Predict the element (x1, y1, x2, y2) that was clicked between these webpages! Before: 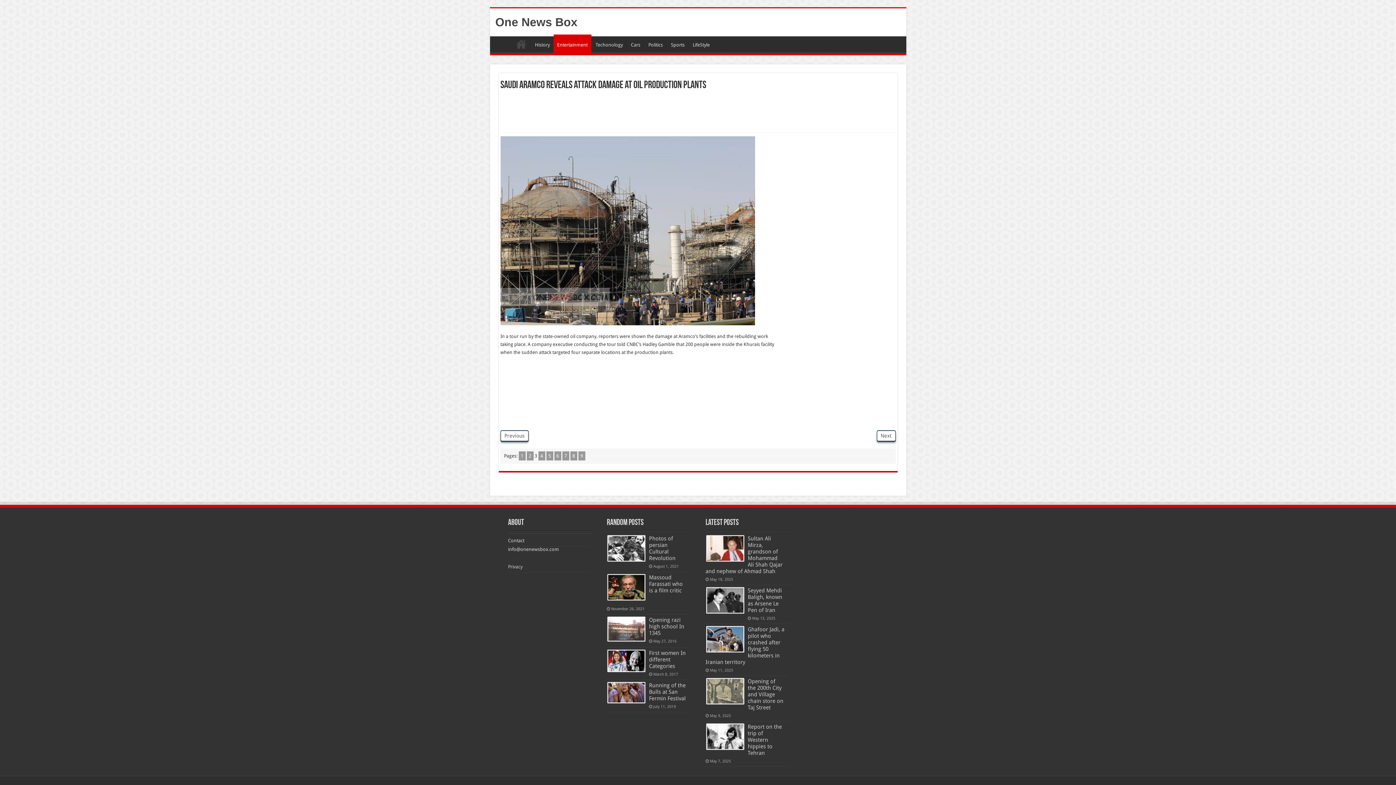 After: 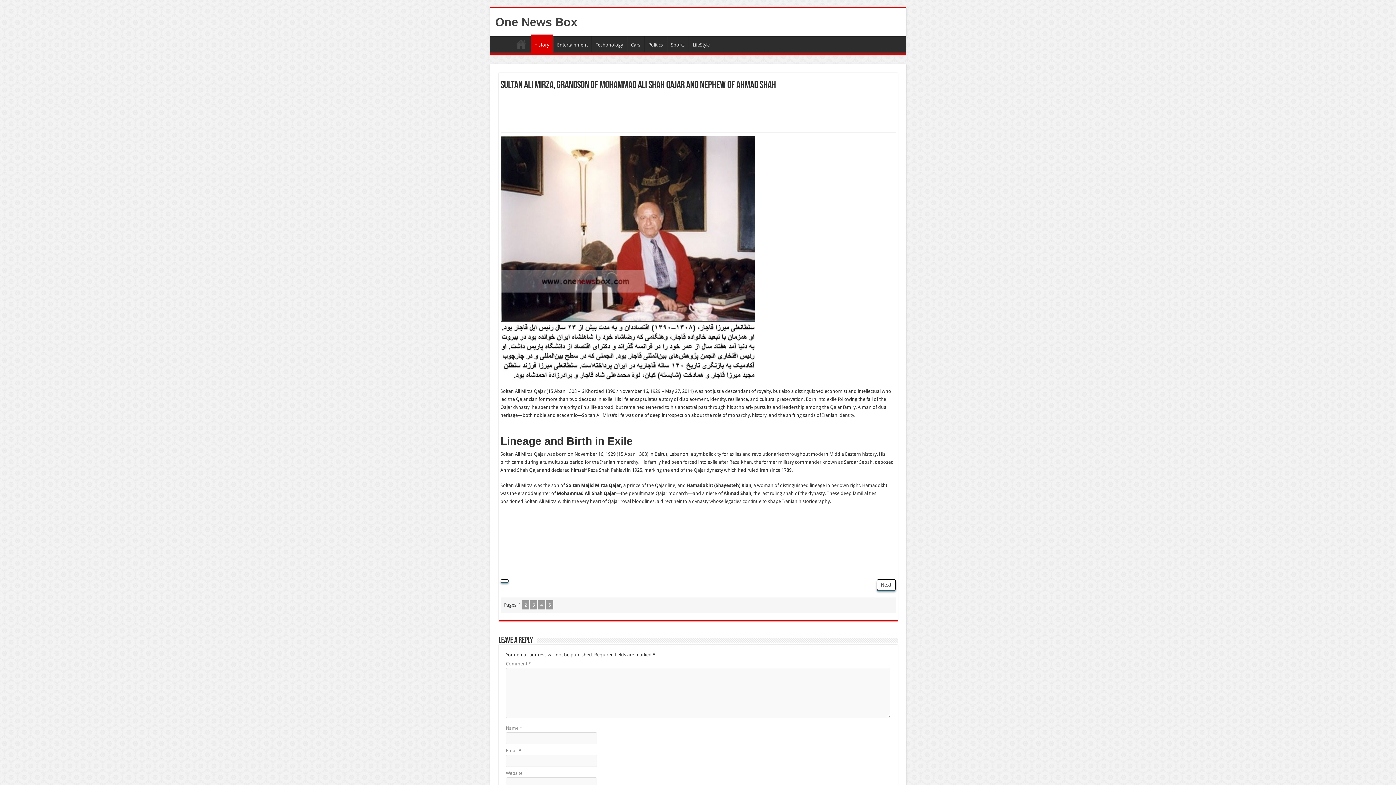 Action: bbox: (707, 536, 743, 561)